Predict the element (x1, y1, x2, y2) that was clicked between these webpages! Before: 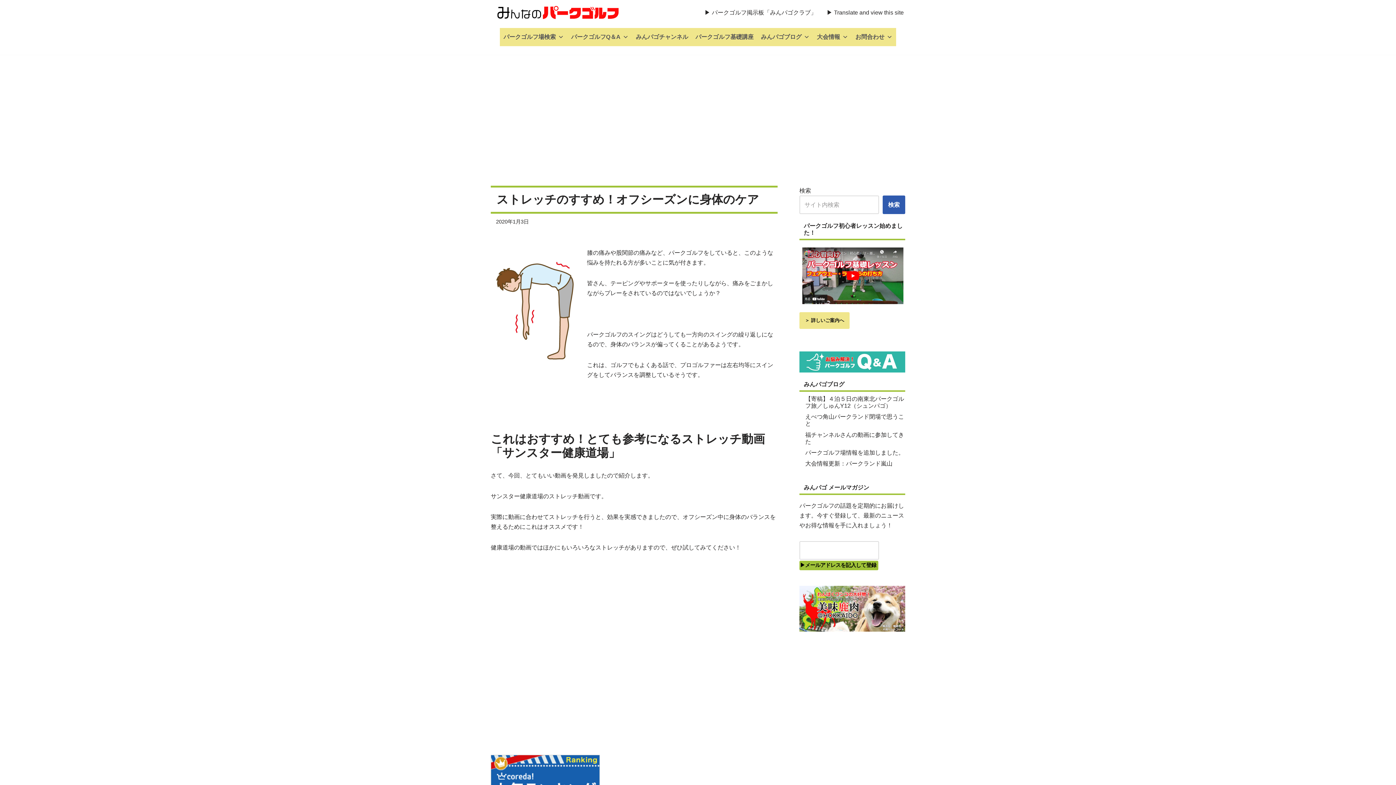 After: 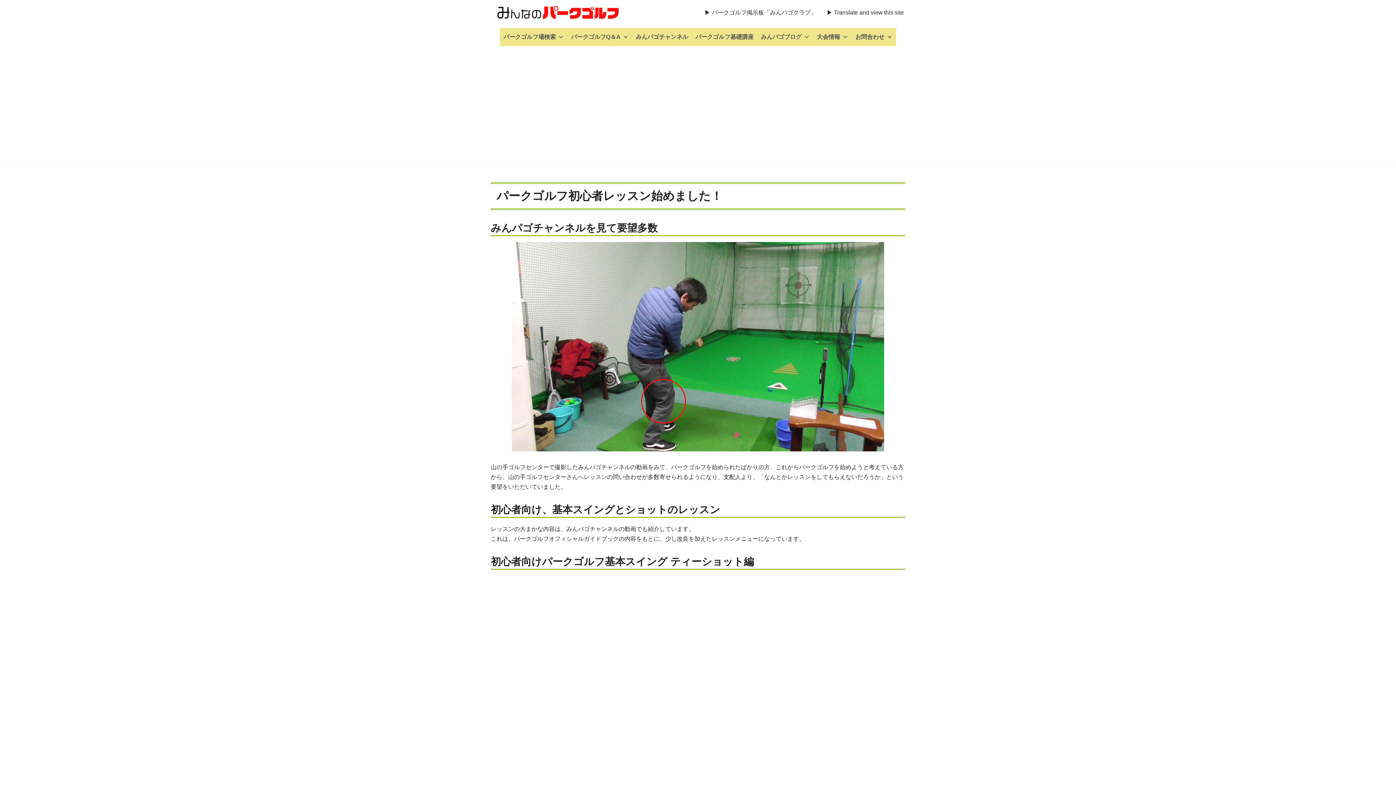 Action: bbox: (799, 203, 849, 220) label: ＞ 詳しいご案内へ